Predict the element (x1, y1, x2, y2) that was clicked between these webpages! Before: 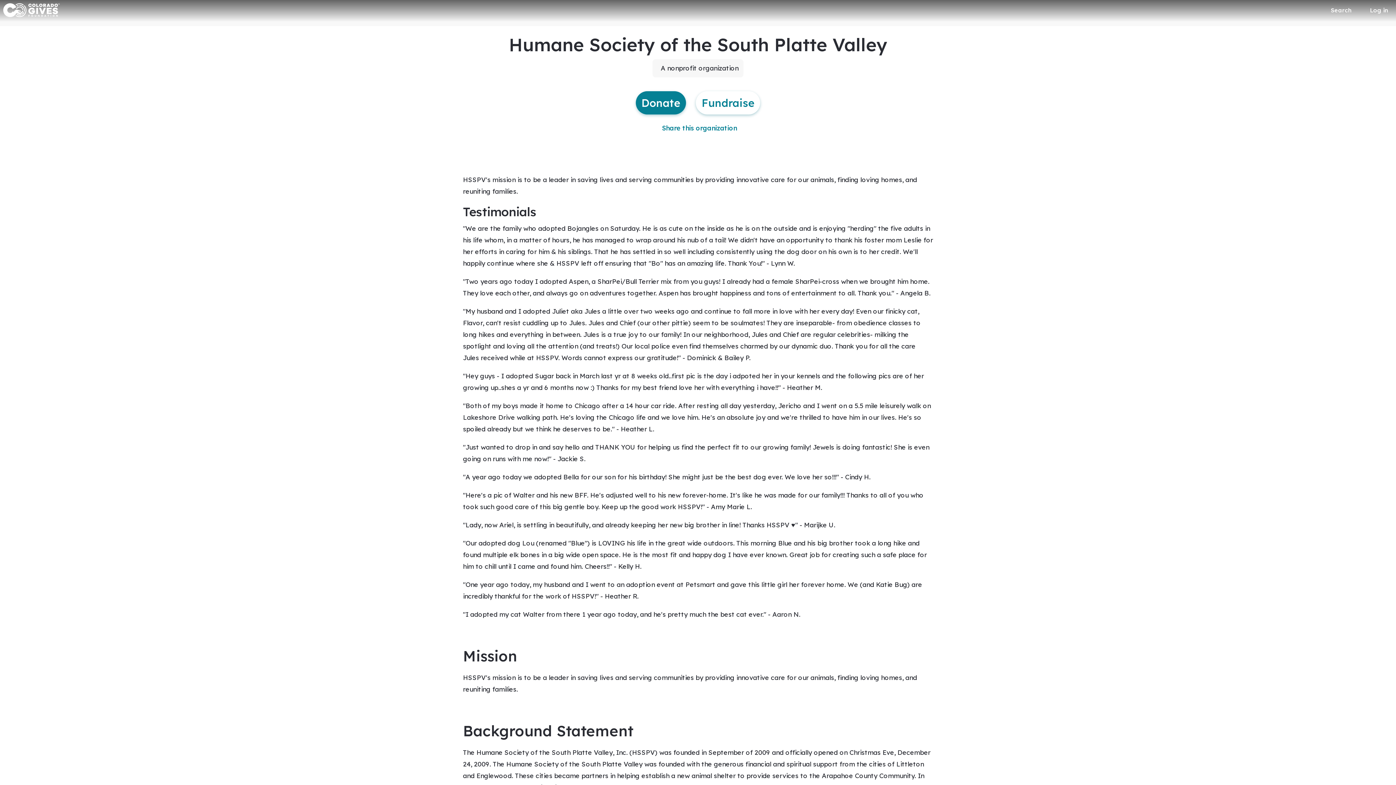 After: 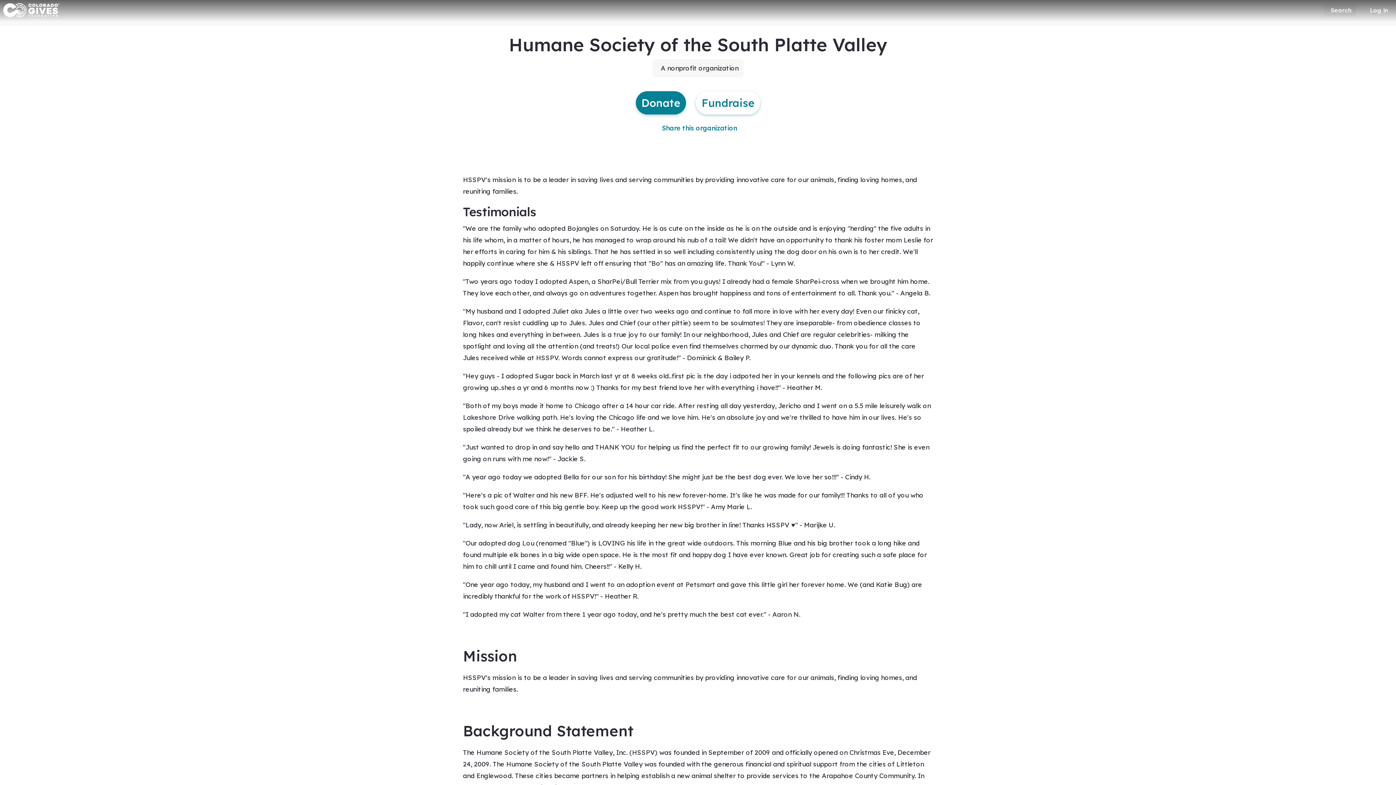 Action: label: Search bbox: (1323, 3, 1356, 16)